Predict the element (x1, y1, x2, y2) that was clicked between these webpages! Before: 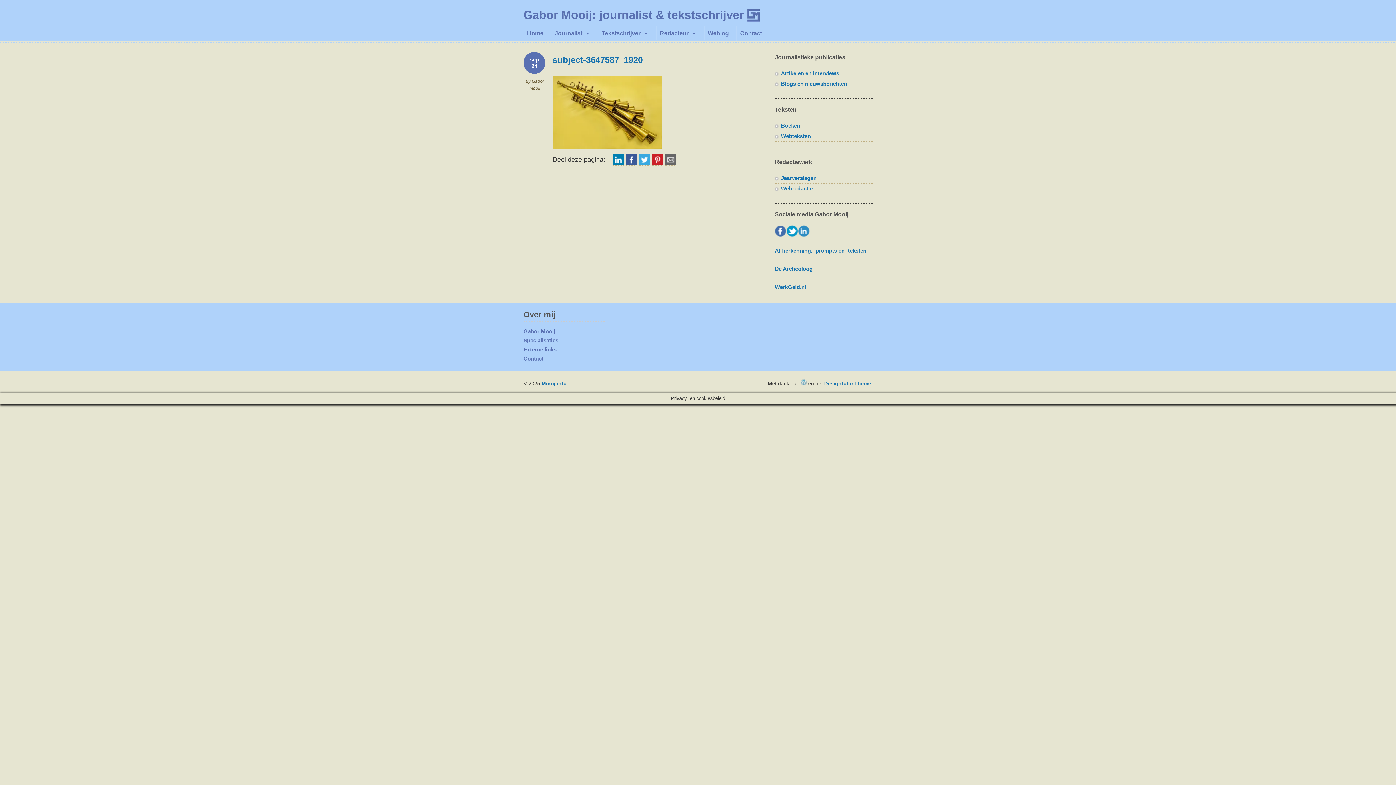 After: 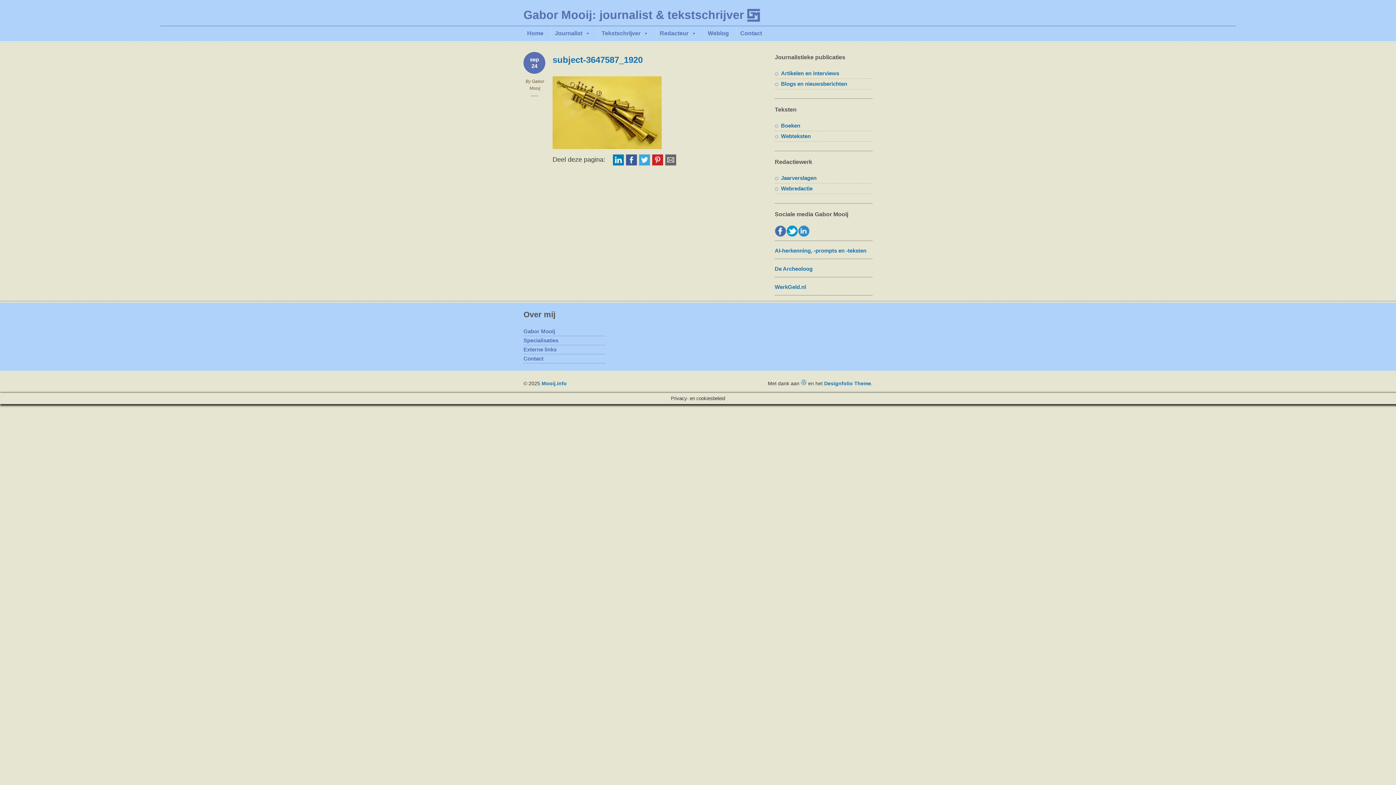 Action: bbox: (652, 156, 663, 162)